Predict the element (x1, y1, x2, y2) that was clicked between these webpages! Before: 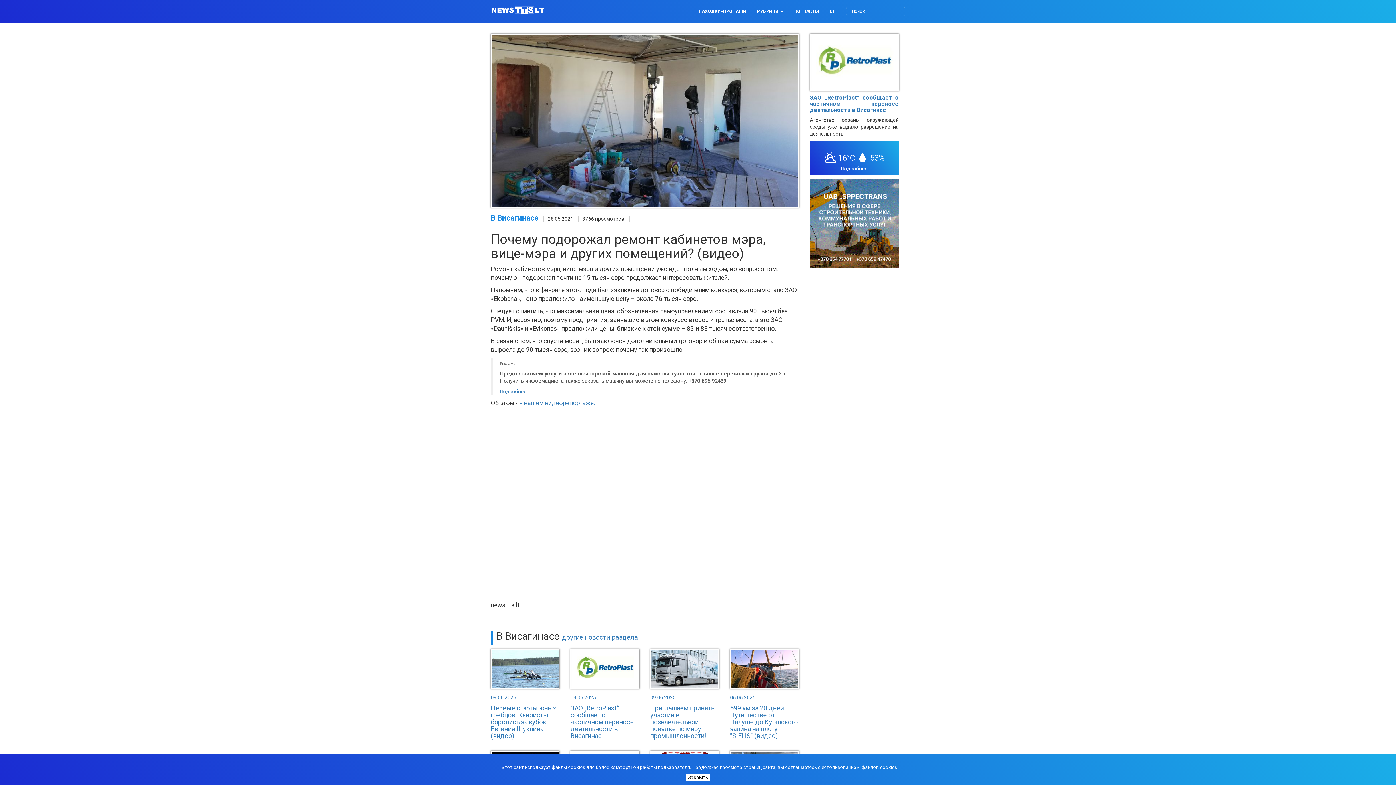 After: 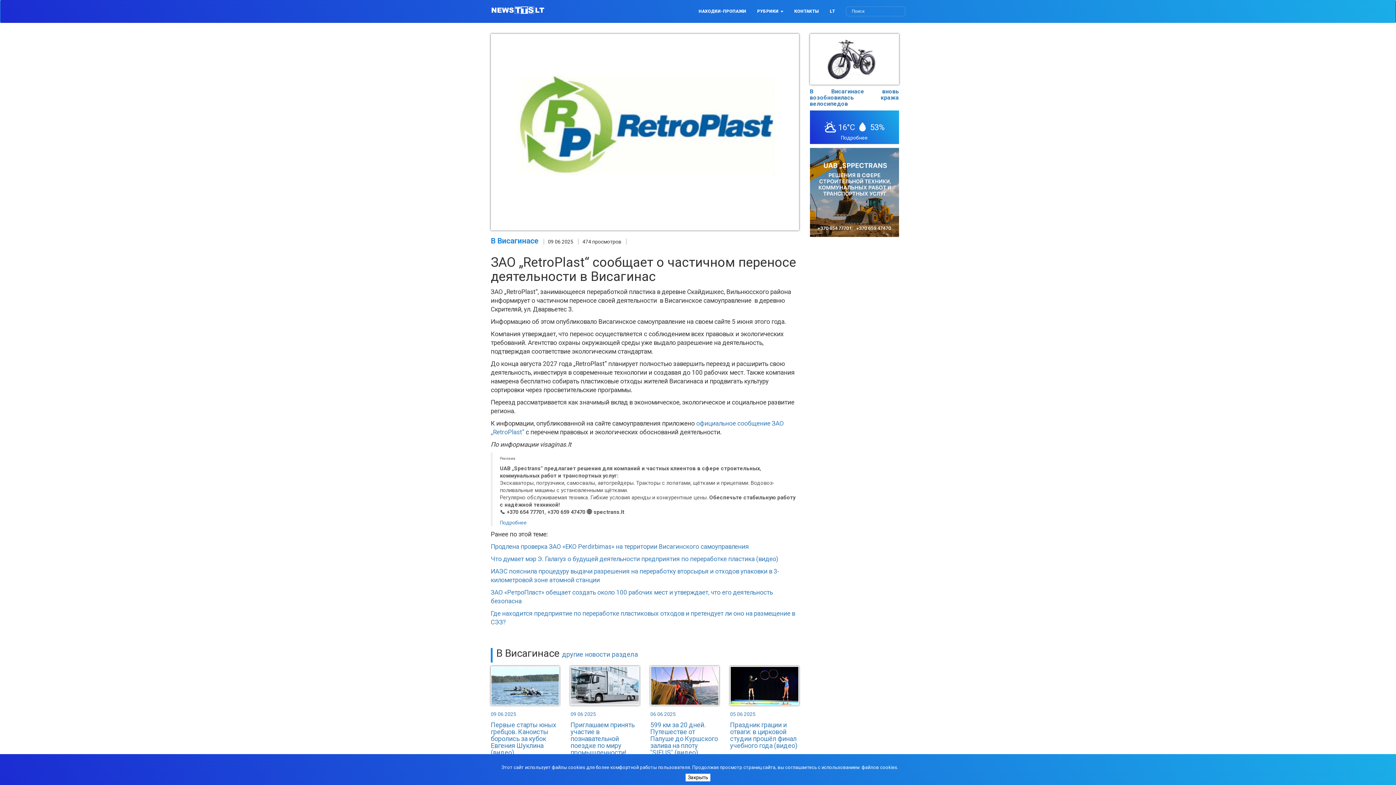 Action: label: 09 06 2025
ЗАО „RetroPlast“ сообщает о частичном переносе деятельности в Висагинас bbox: (570, 649, 639, 748)